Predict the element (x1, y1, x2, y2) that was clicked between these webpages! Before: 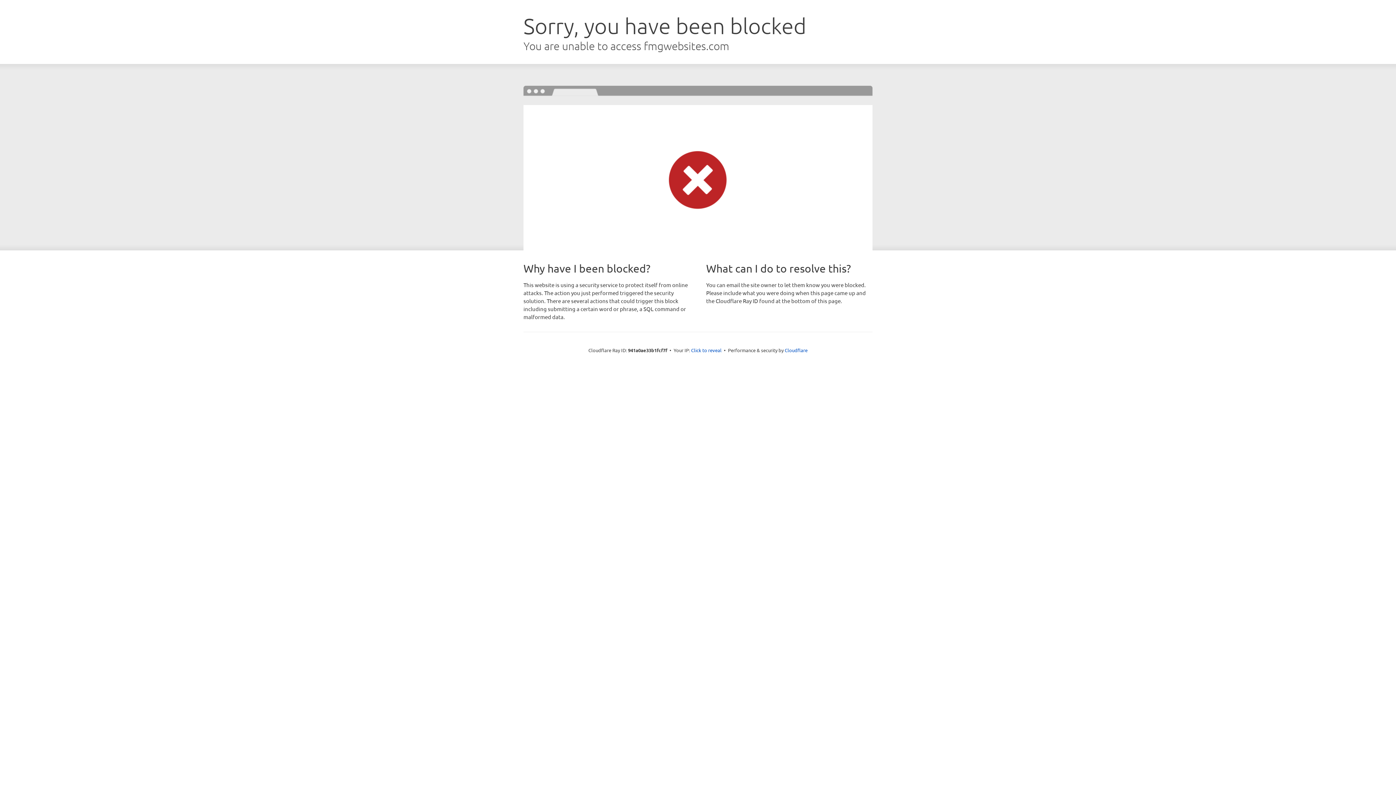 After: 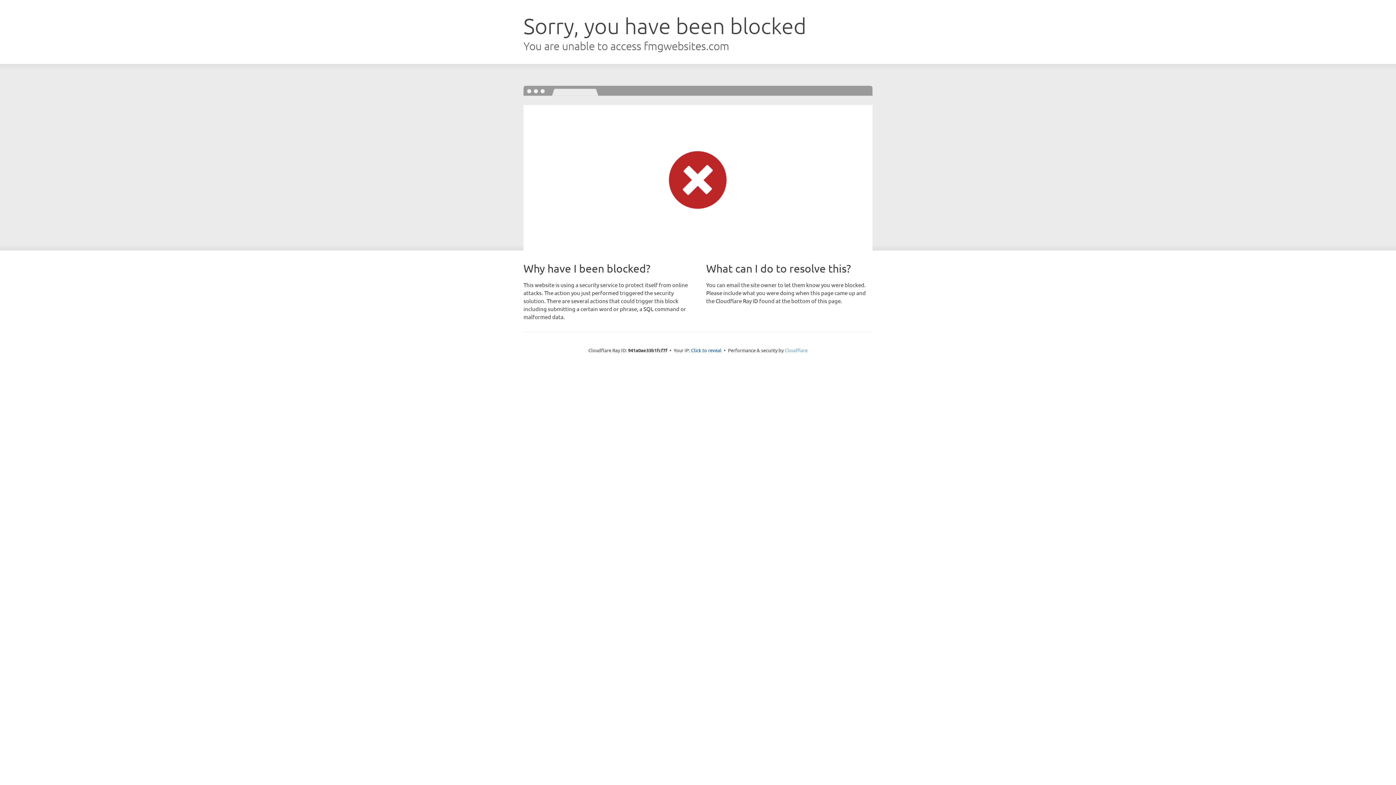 Action: bbox: (784, 347, 807, 353) label: Cloudflare